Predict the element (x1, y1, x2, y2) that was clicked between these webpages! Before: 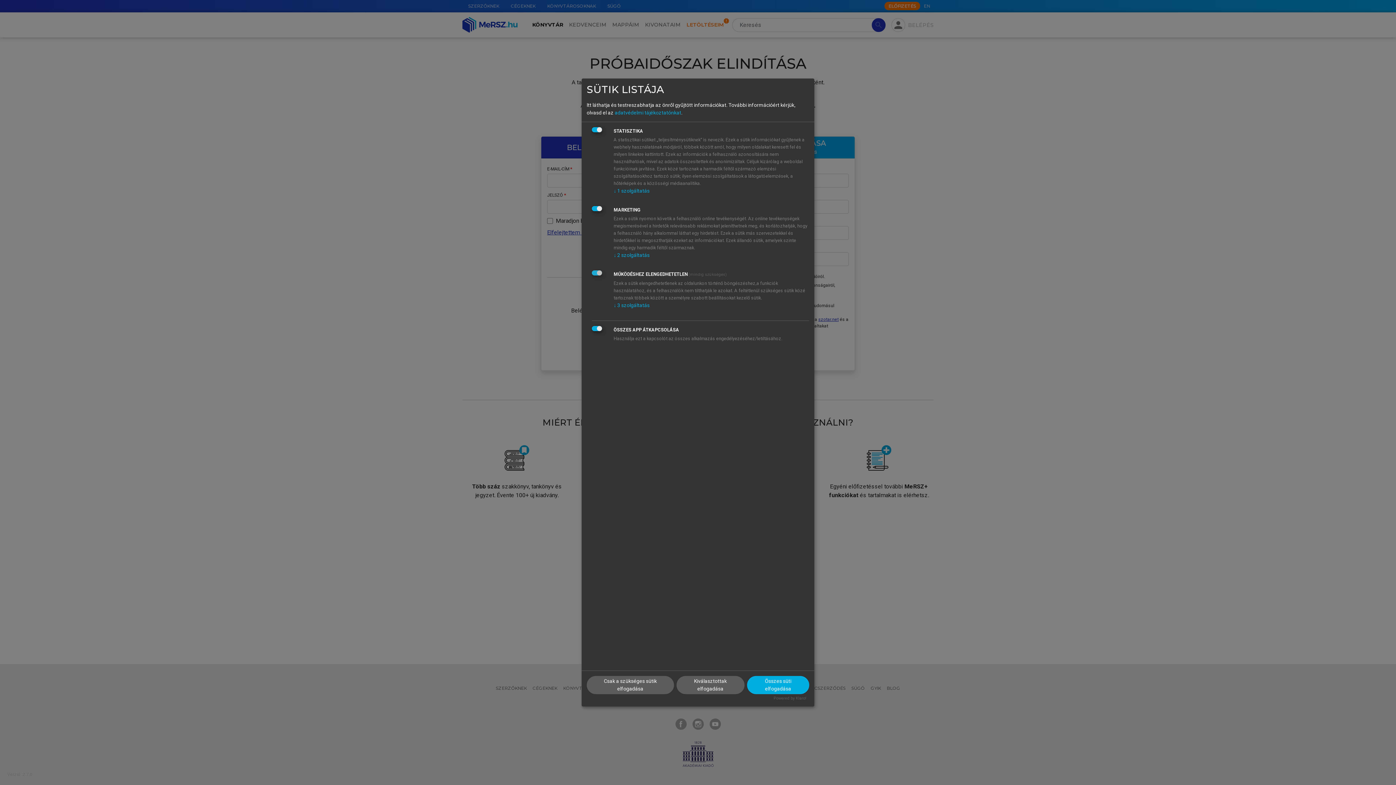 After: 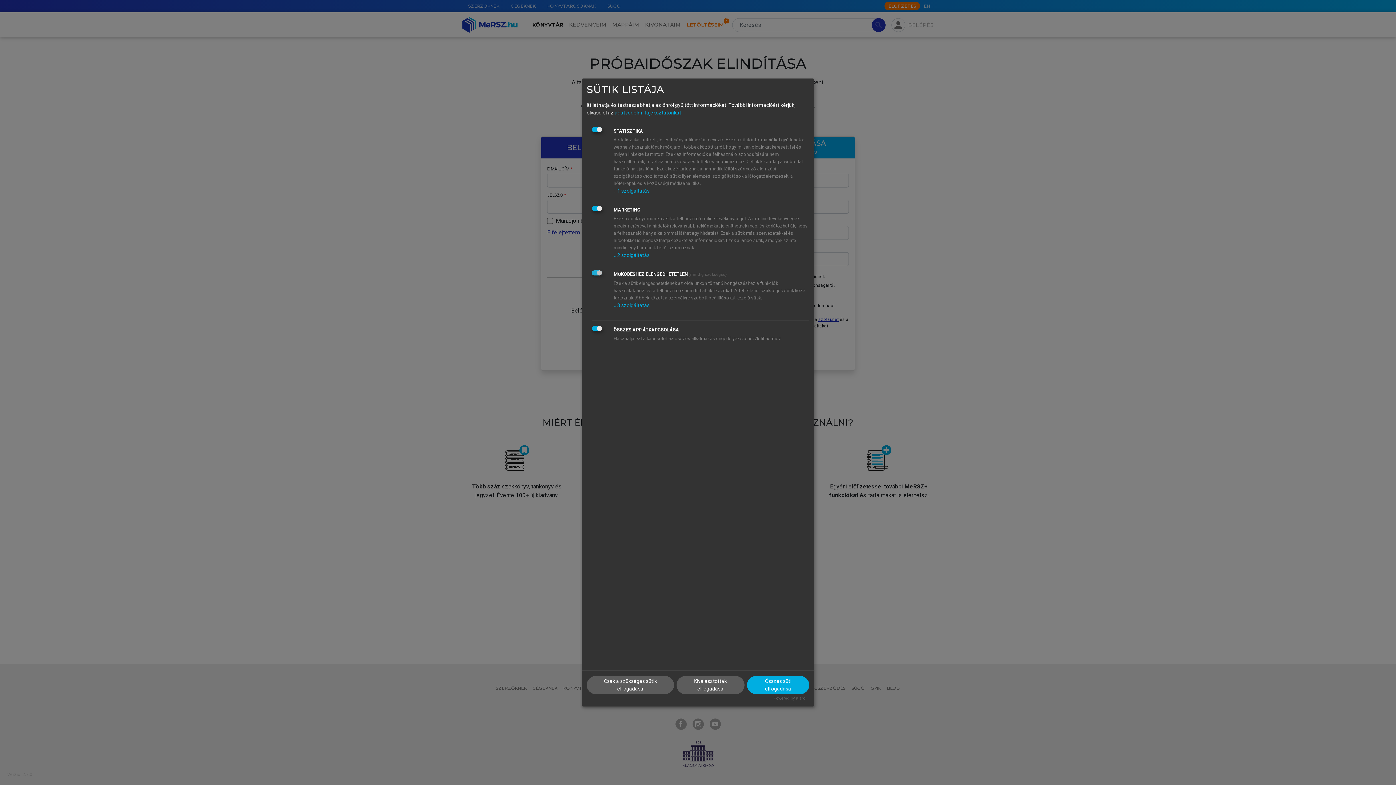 Action: label: Powered by Klaro! bbox: (773, 696, 806, 701)